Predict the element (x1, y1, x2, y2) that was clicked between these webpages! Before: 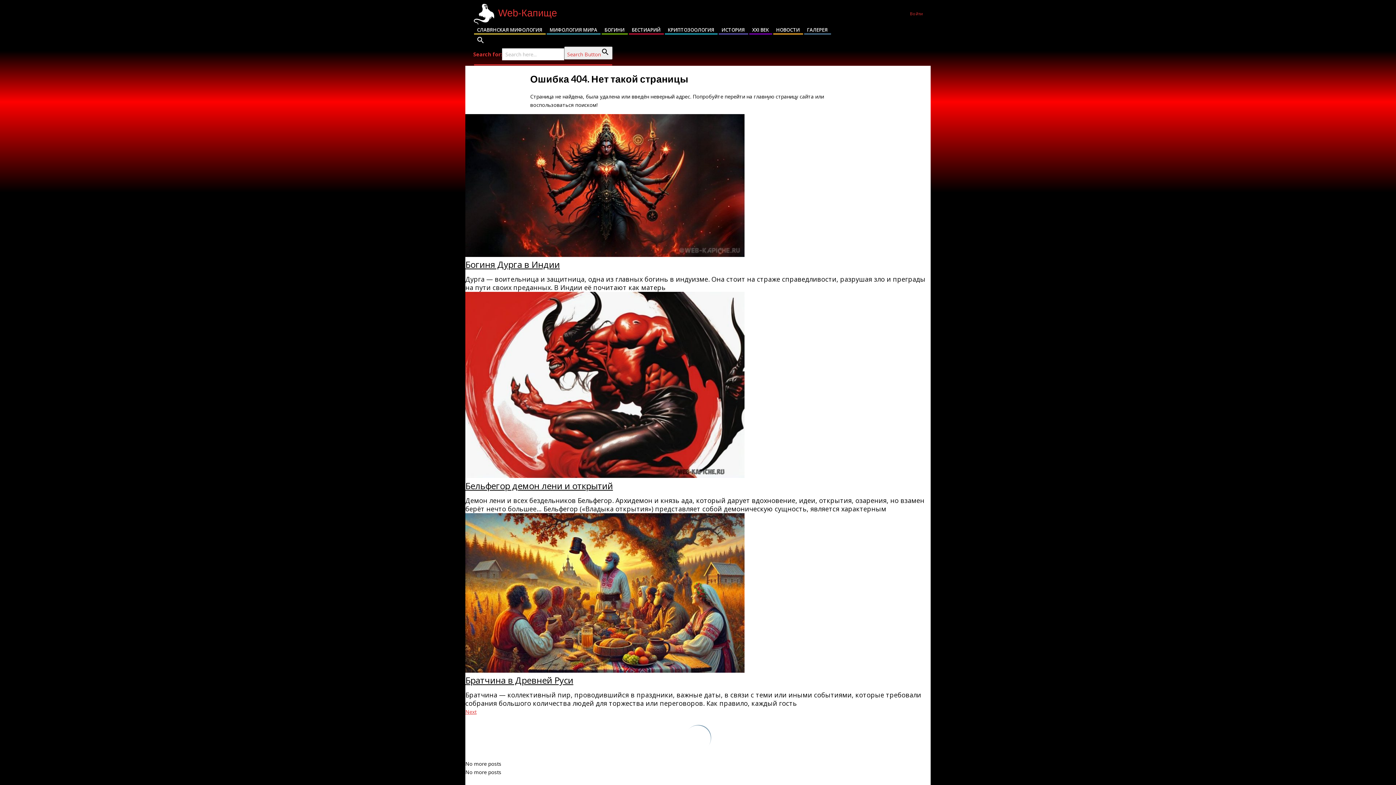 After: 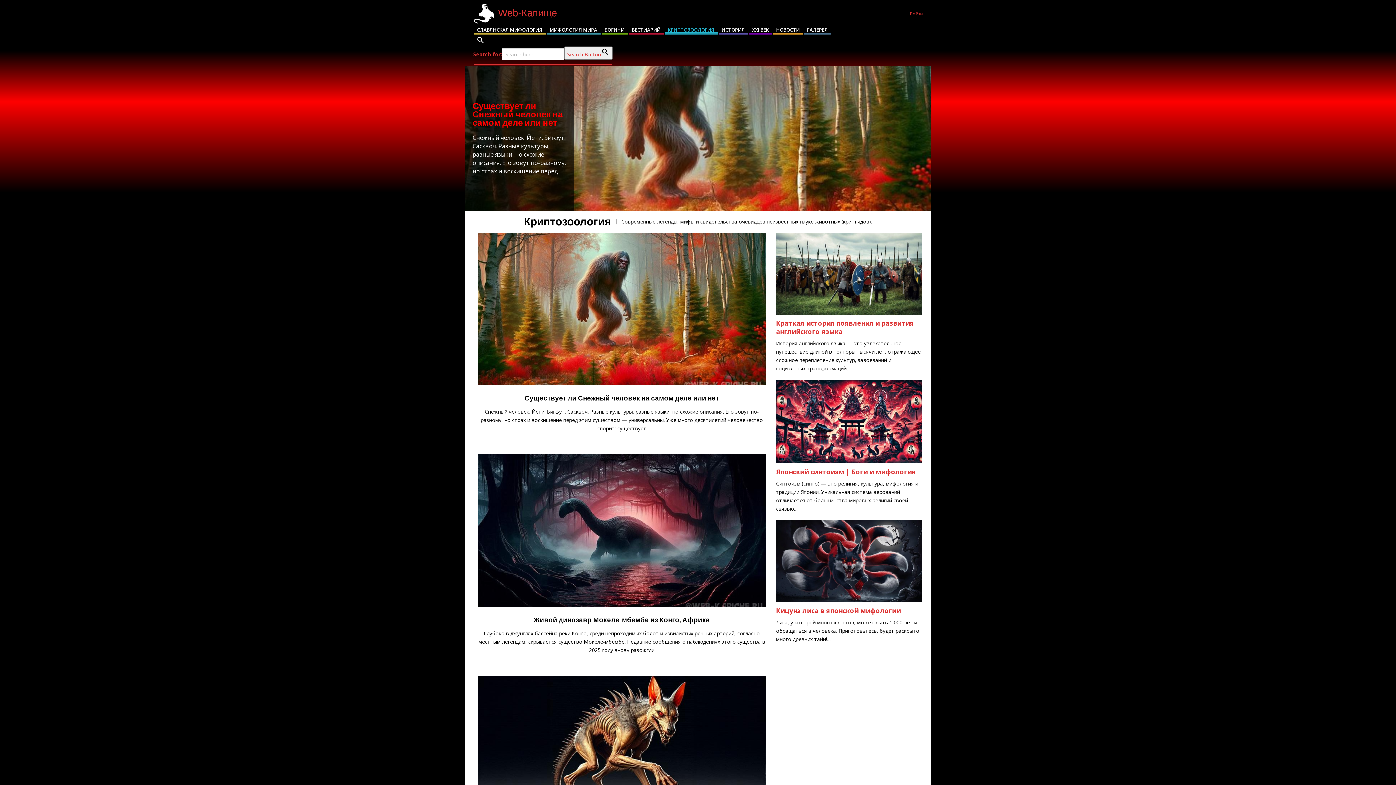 Action: bbox: (664, 25, 718, 34) label: КРИПТОЗООЛОГИЯ